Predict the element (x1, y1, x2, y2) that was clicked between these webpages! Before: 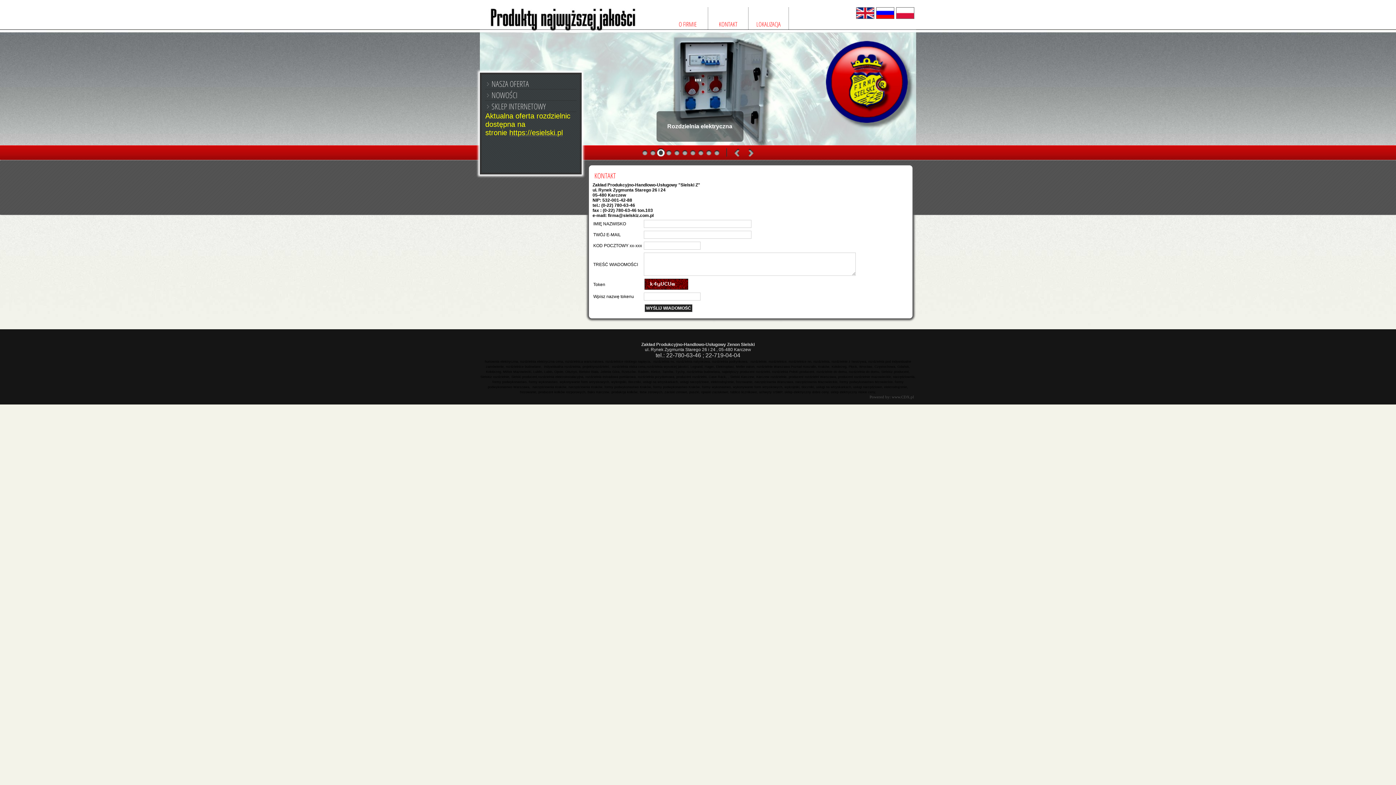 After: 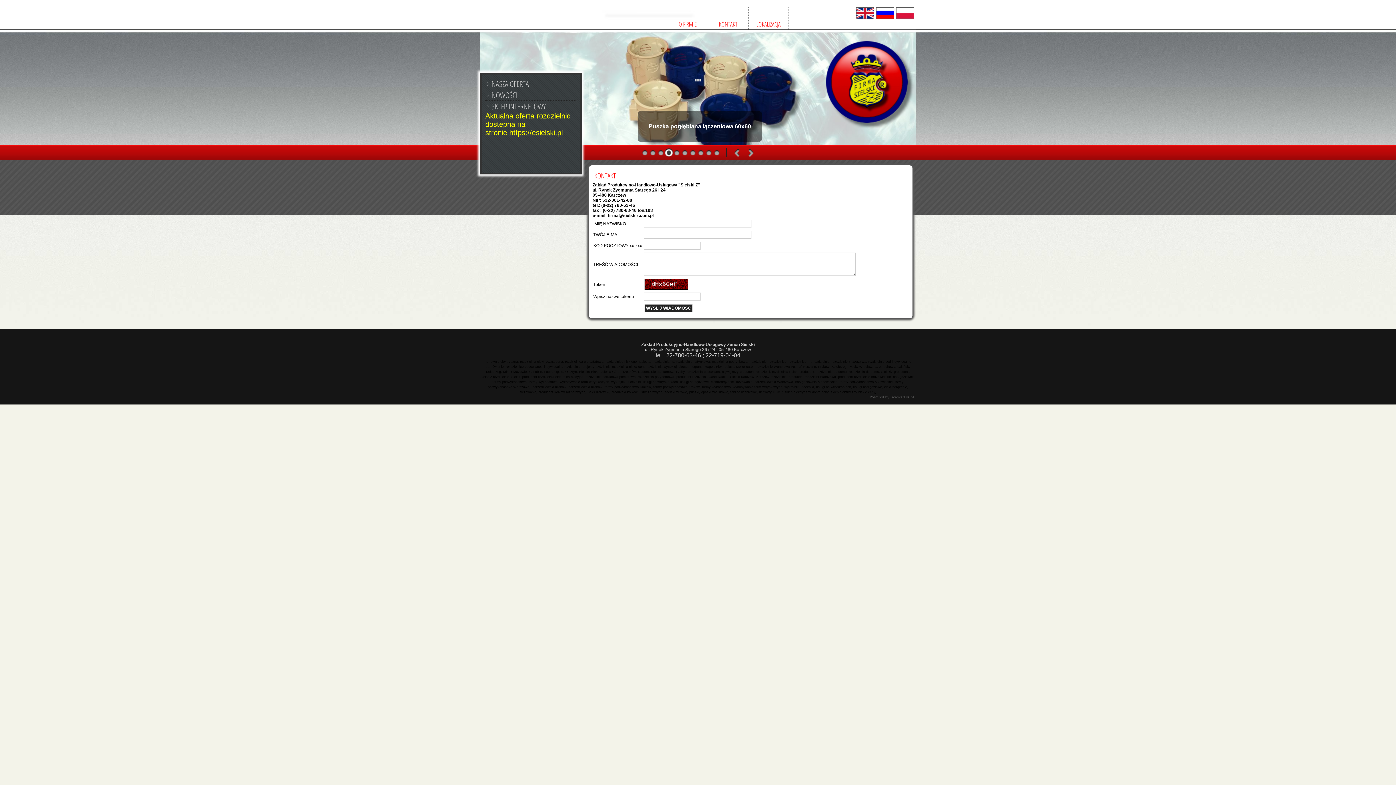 Action: bbox: (708, 7, 748, 29) label: KONTAKT